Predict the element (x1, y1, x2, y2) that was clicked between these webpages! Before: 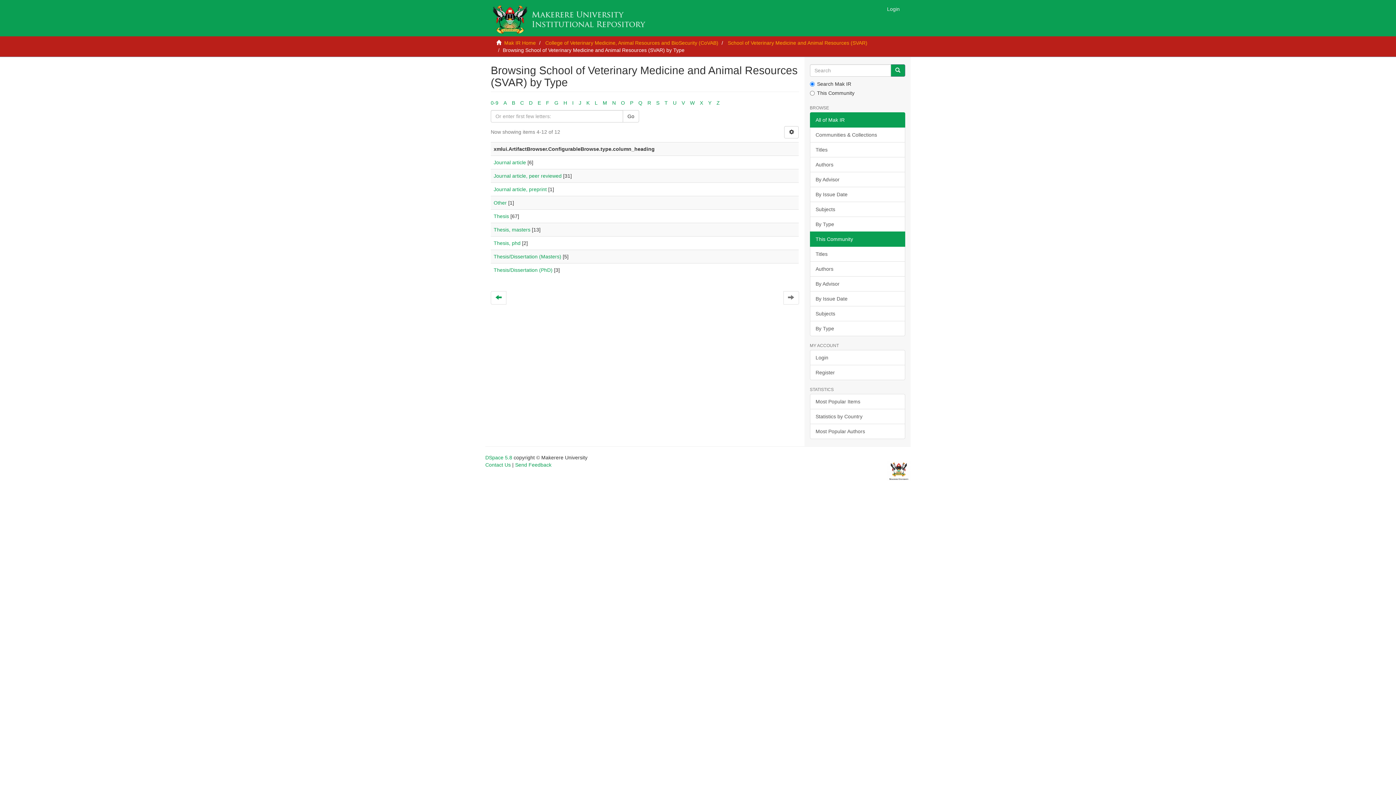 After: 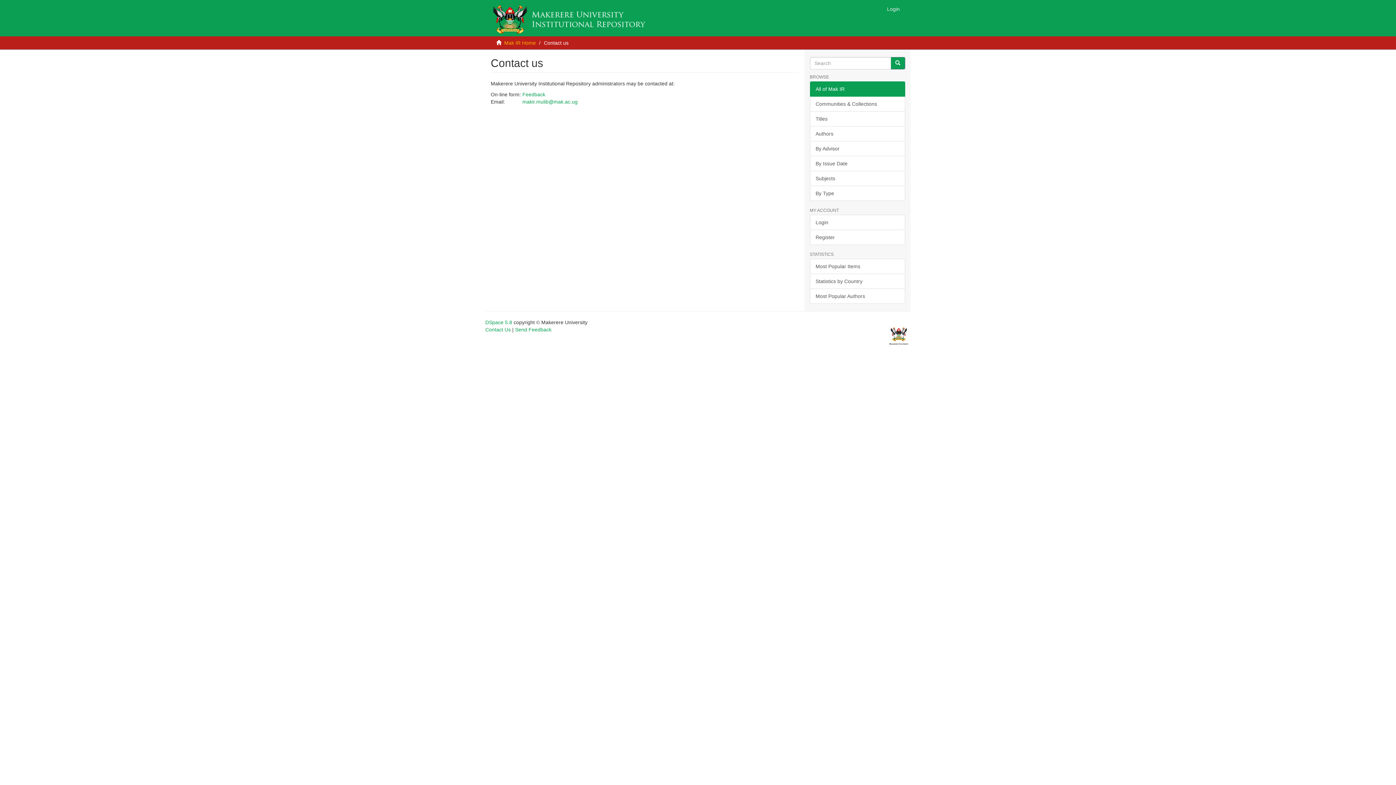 Action: bbox: (485, 462, 510, 468) label: Contact Us